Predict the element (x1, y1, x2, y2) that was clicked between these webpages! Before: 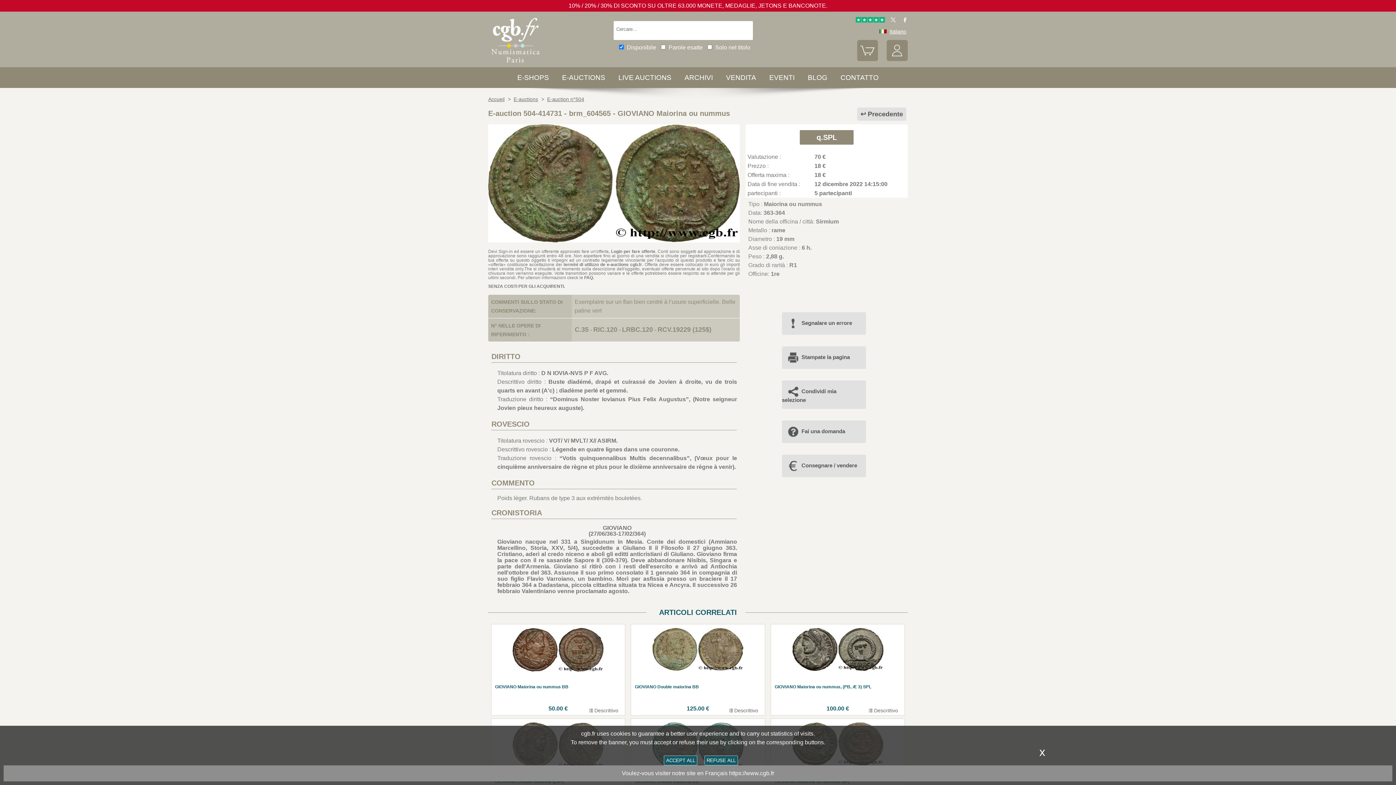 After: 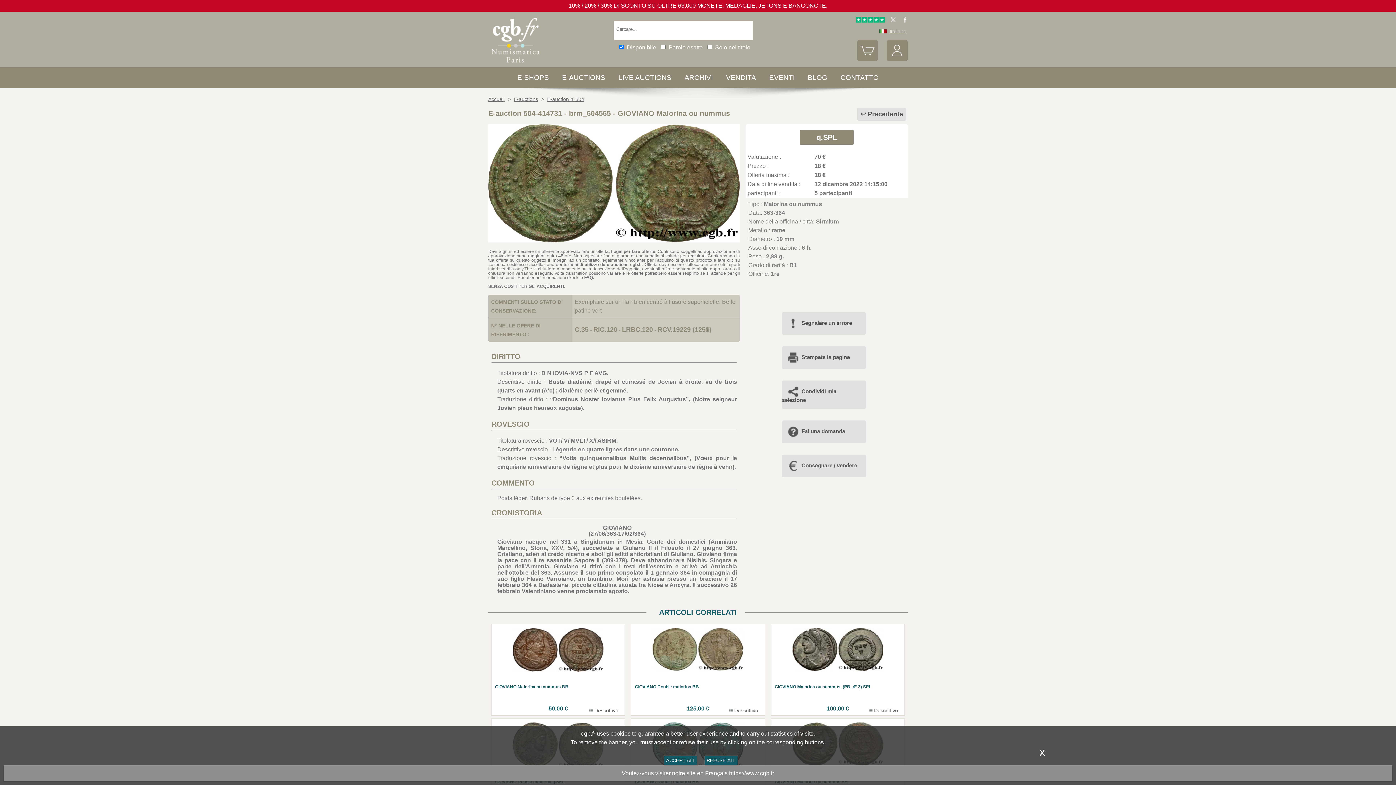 Action: bbox: (886, 17, 897, 23)